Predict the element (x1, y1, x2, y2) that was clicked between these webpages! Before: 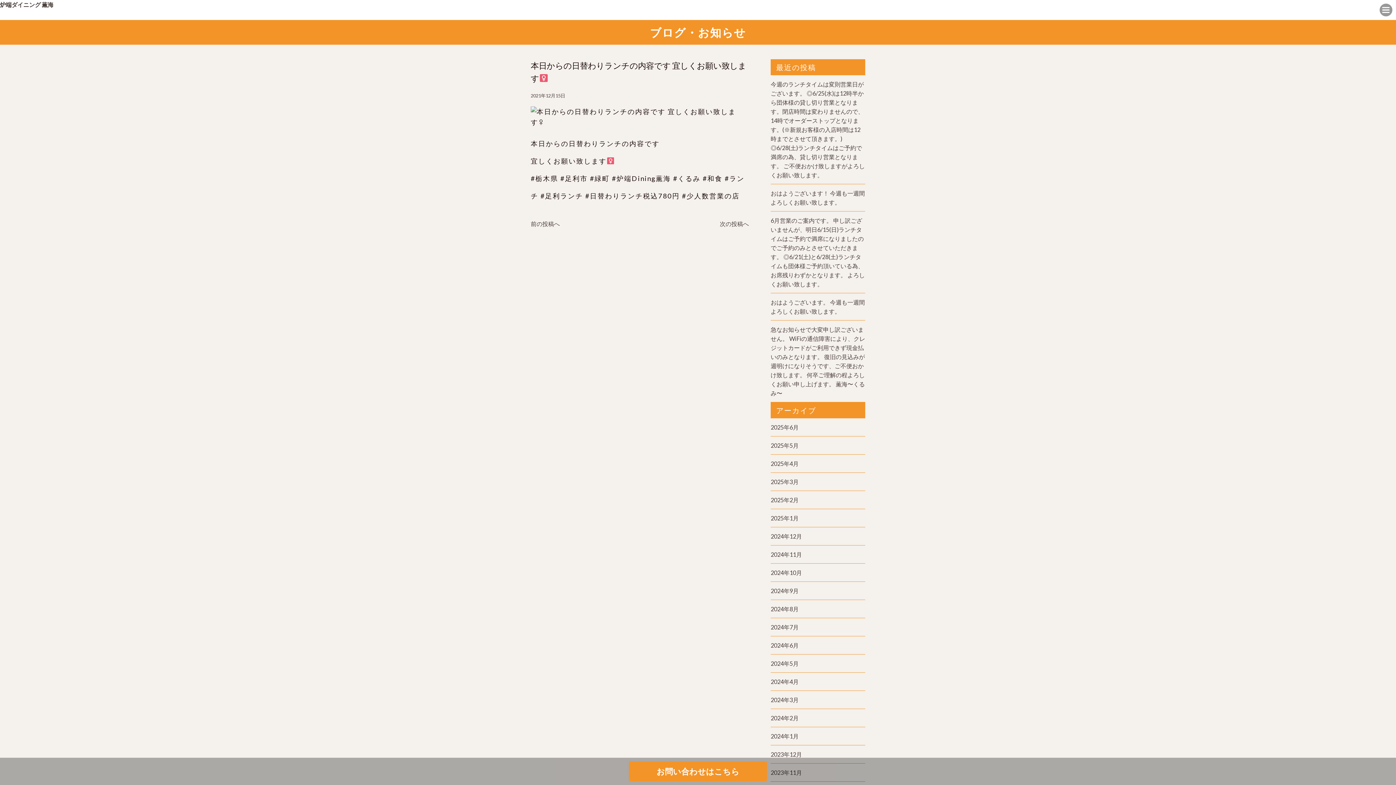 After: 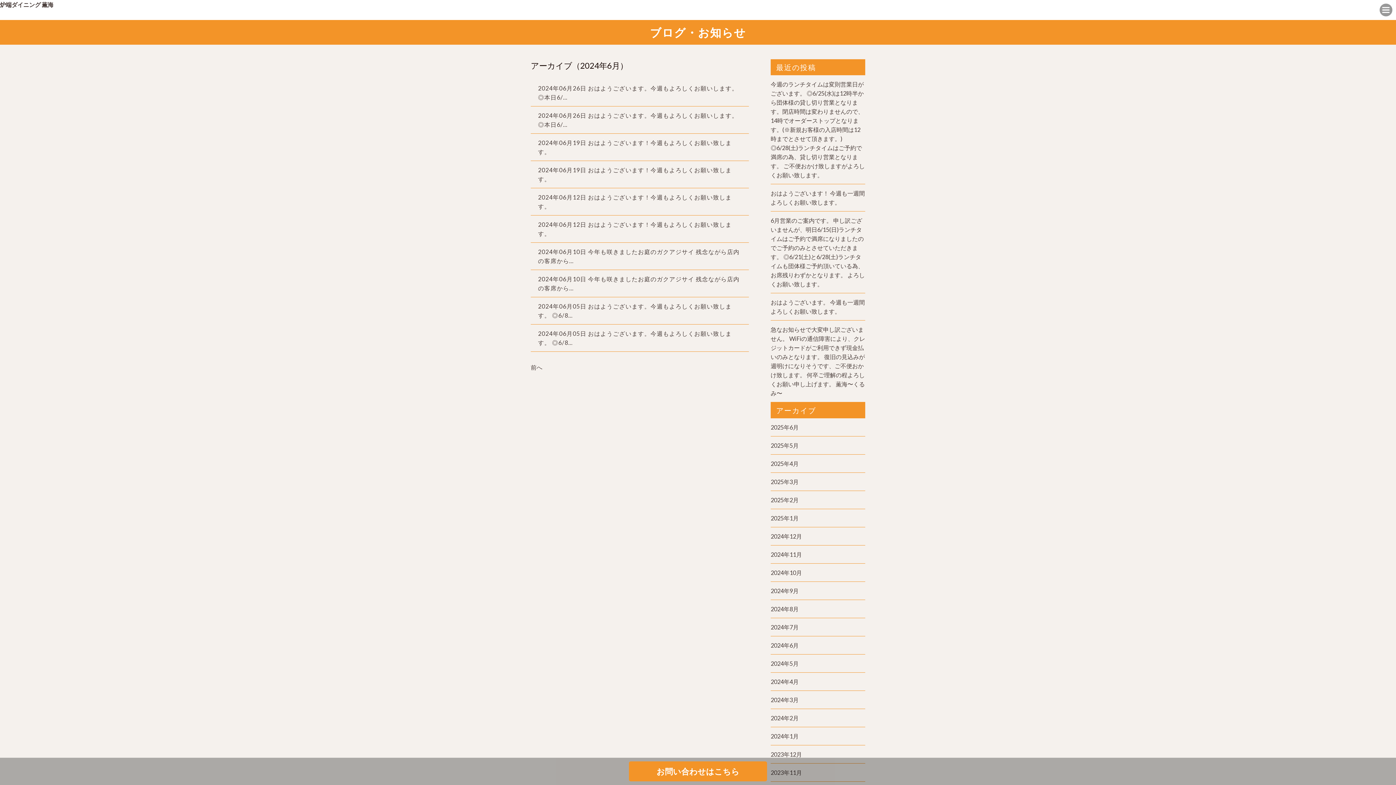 Action: label: 2024年6月 bbox: (770, 642, 798, 649)